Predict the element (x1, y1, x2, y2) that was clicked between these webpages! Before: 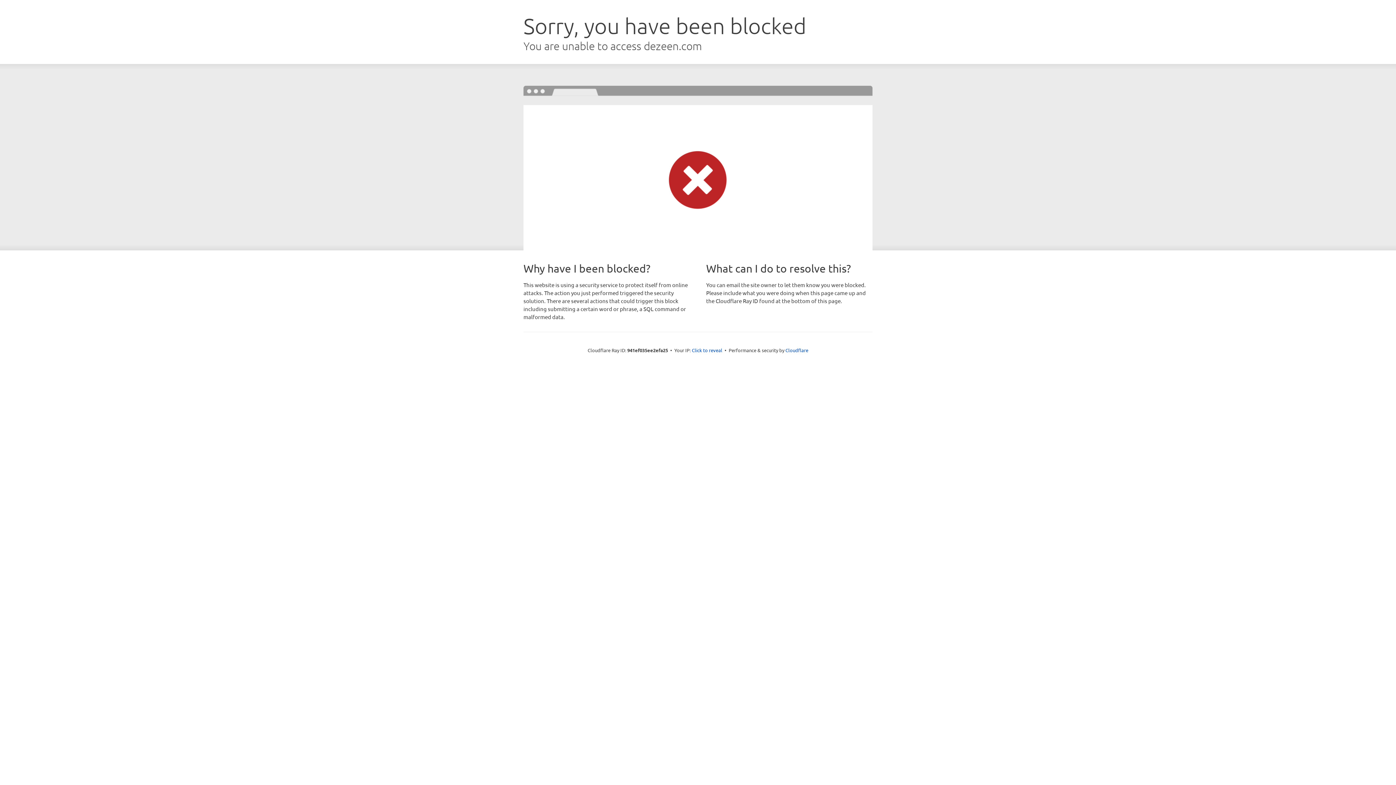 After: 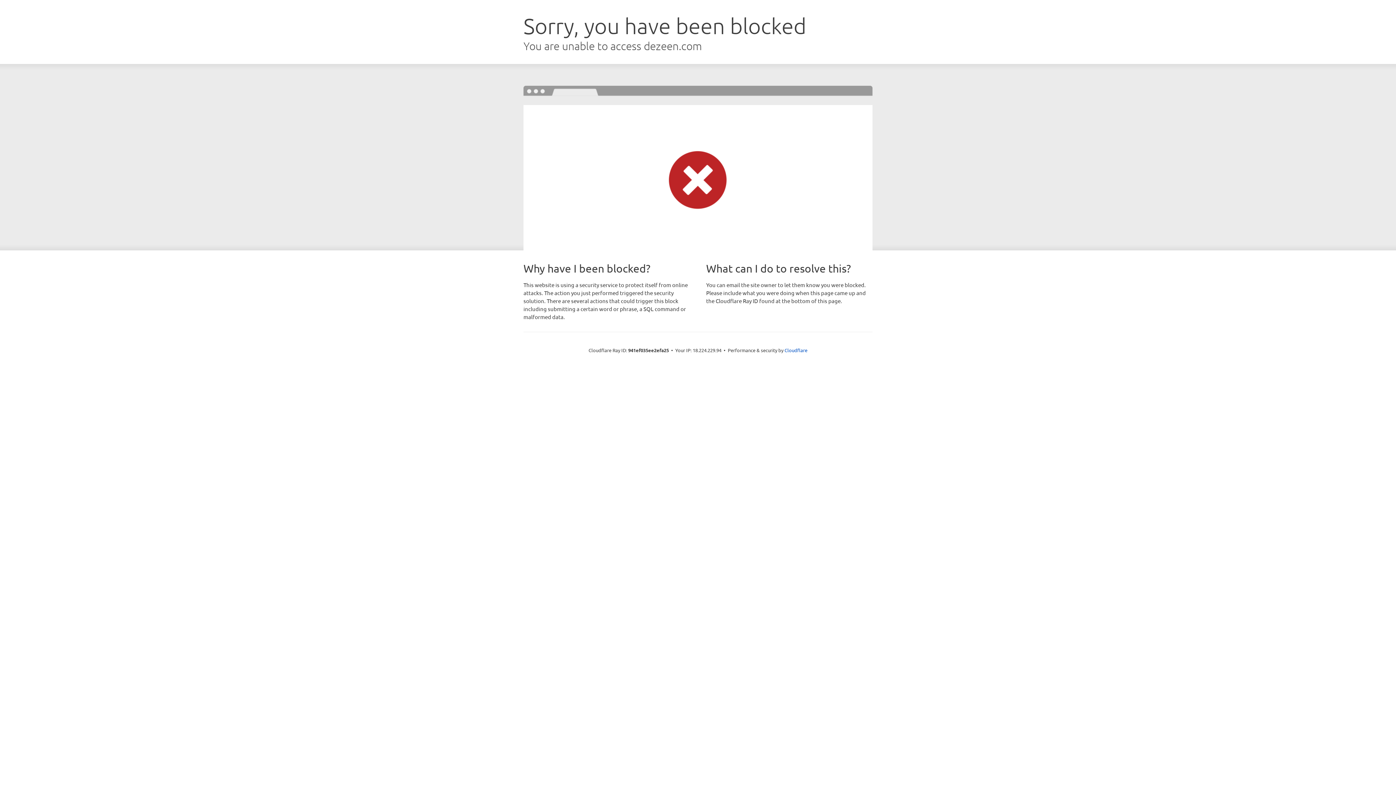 Action: label: Click to reveal bbox: (692, 346, 722, 353)